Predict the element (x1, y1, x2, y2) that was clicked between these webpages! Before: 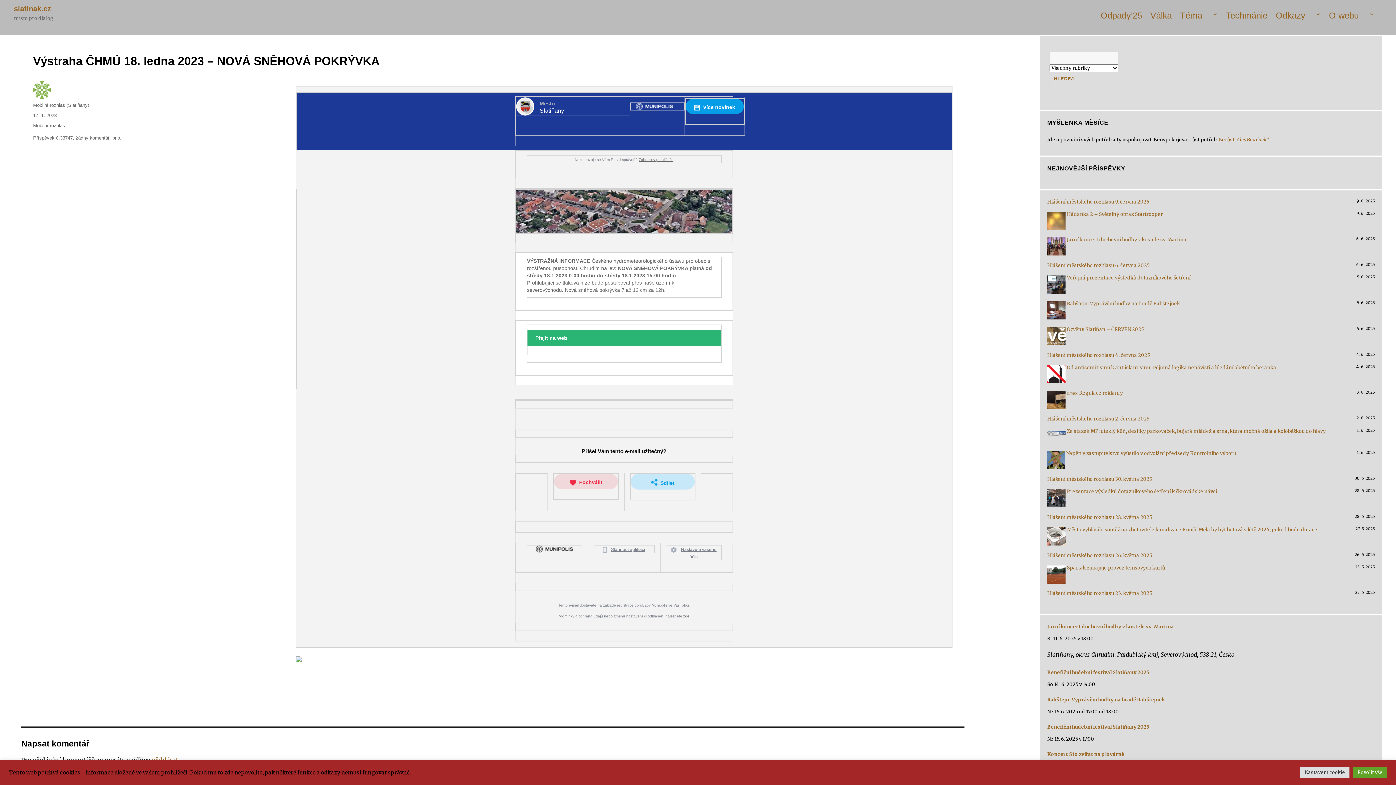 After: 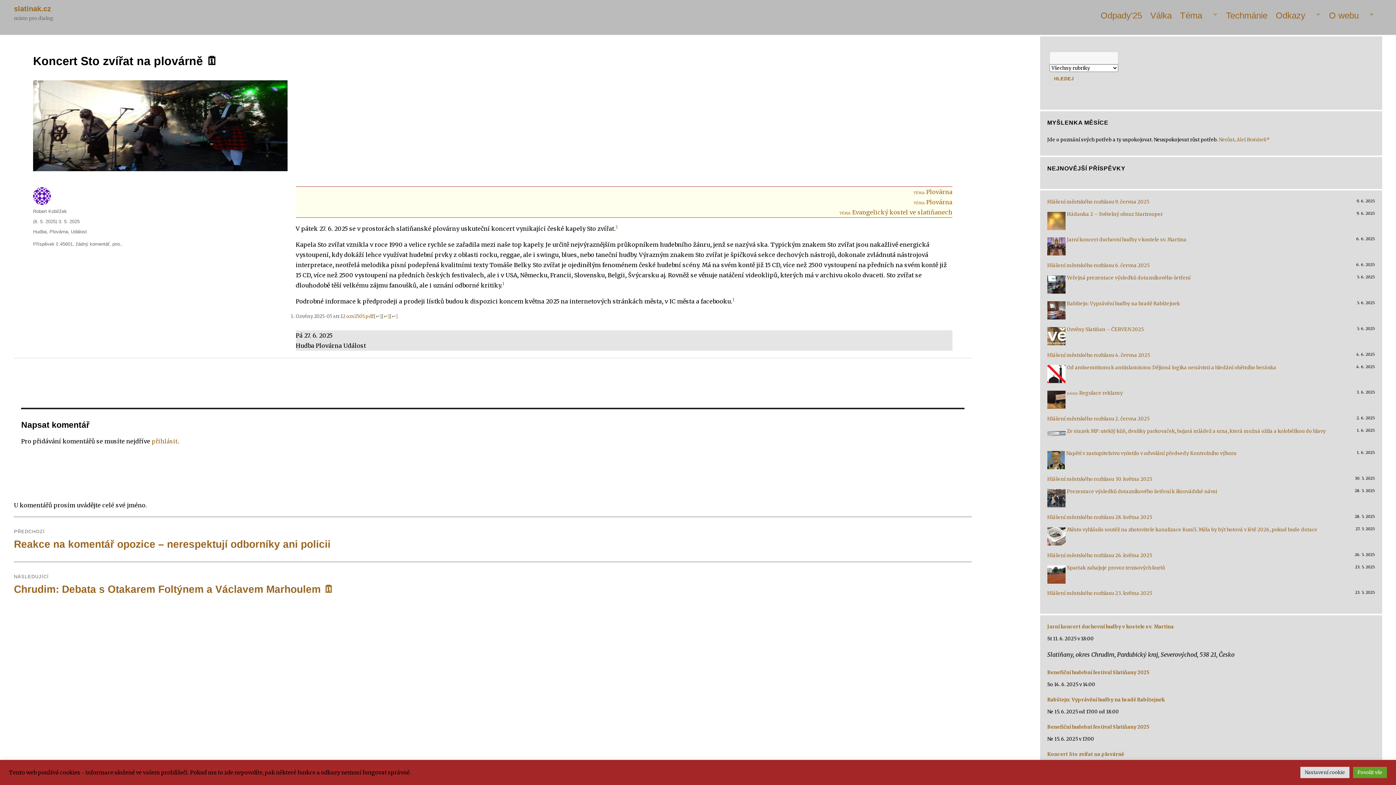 Action: label: Koncert Sto zvířat na plovárně bbox: (1047, 750, 1375, 758)